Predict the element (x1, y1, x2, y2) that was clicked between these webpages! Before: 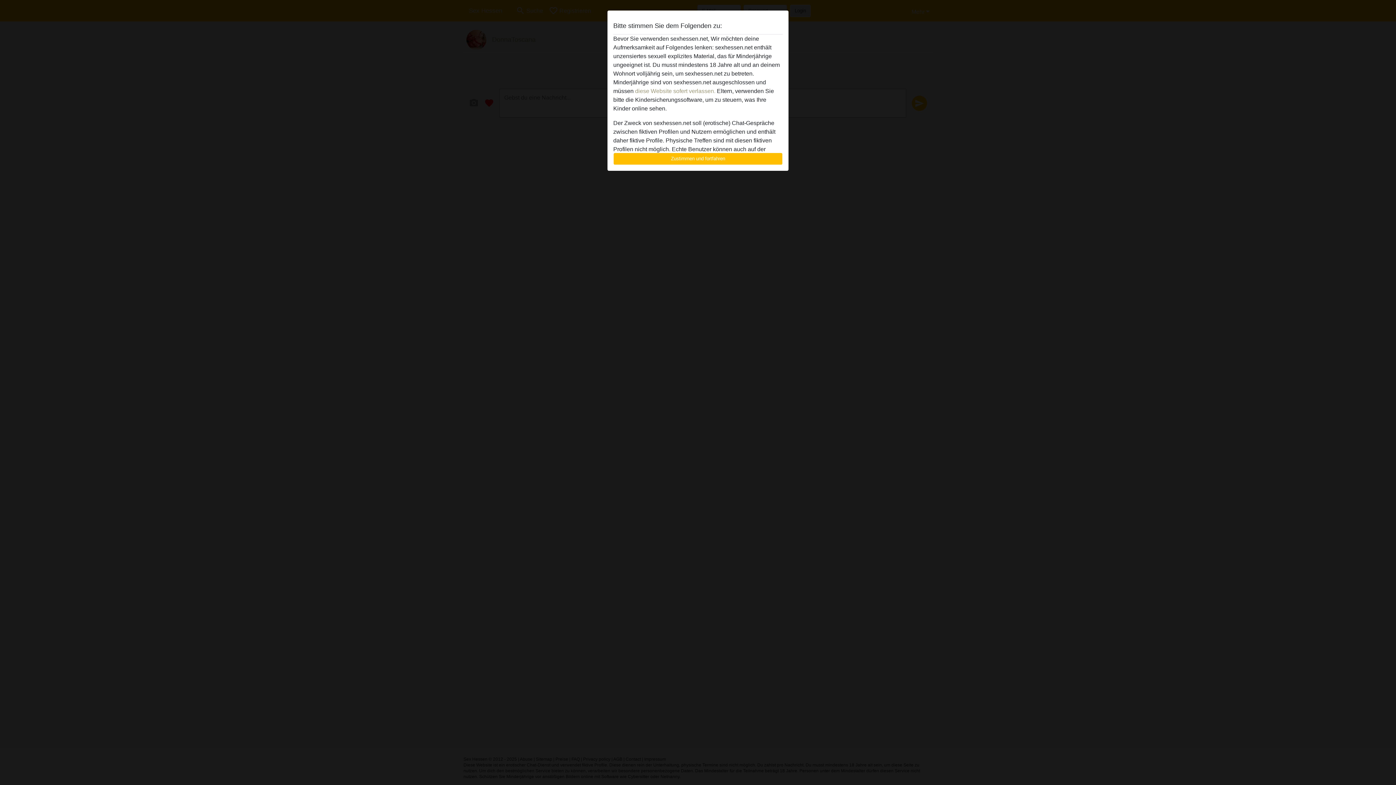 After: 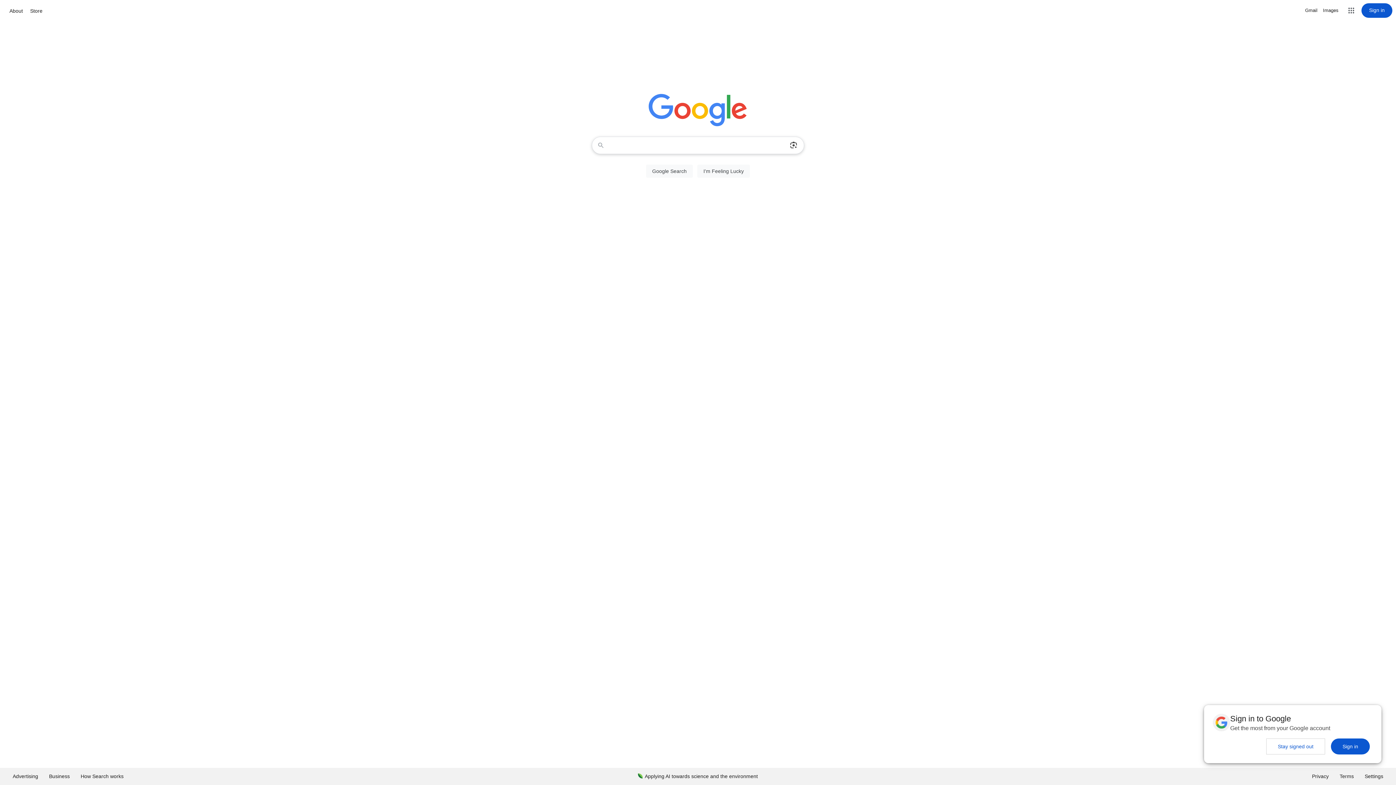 Action: bbox: (635, 88, 715, 94) label: diese Website sofert verlassen.